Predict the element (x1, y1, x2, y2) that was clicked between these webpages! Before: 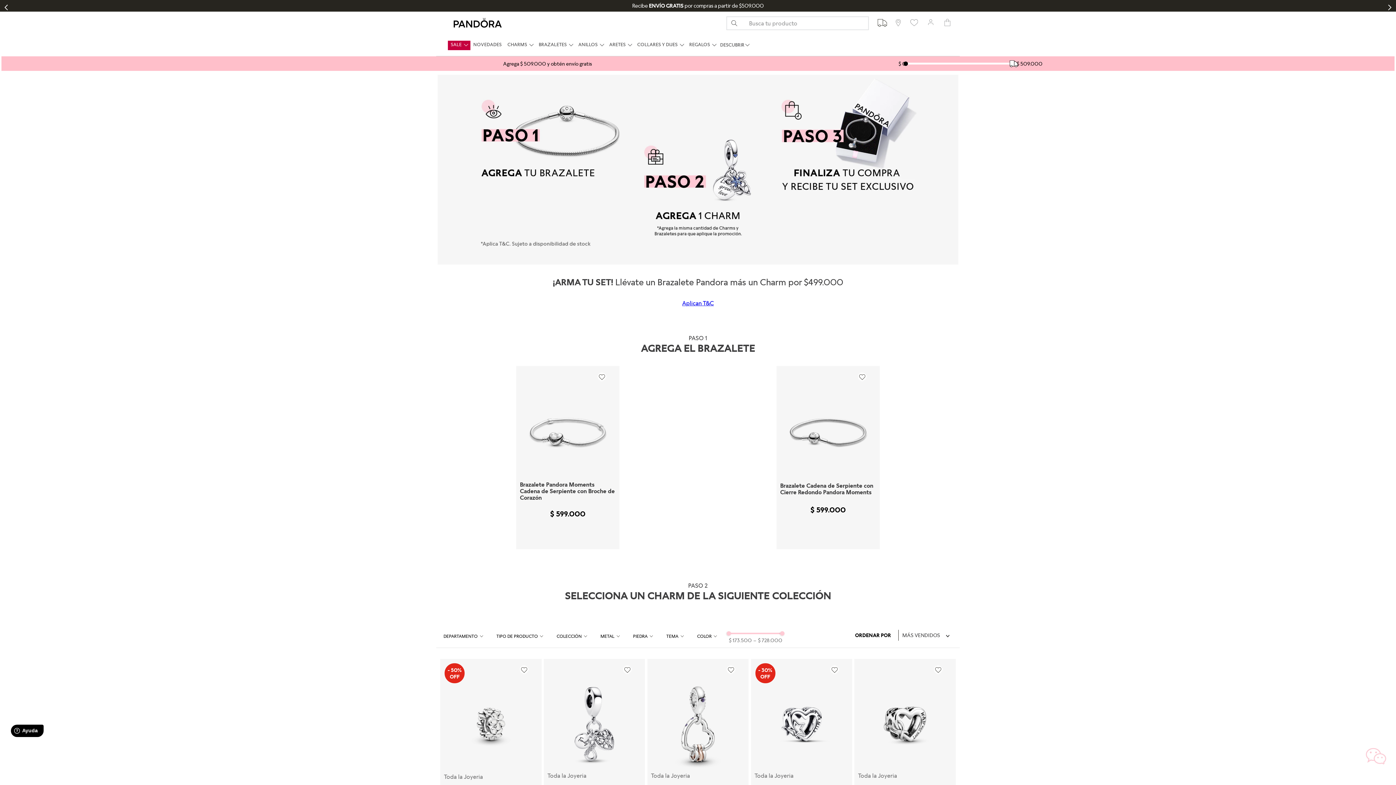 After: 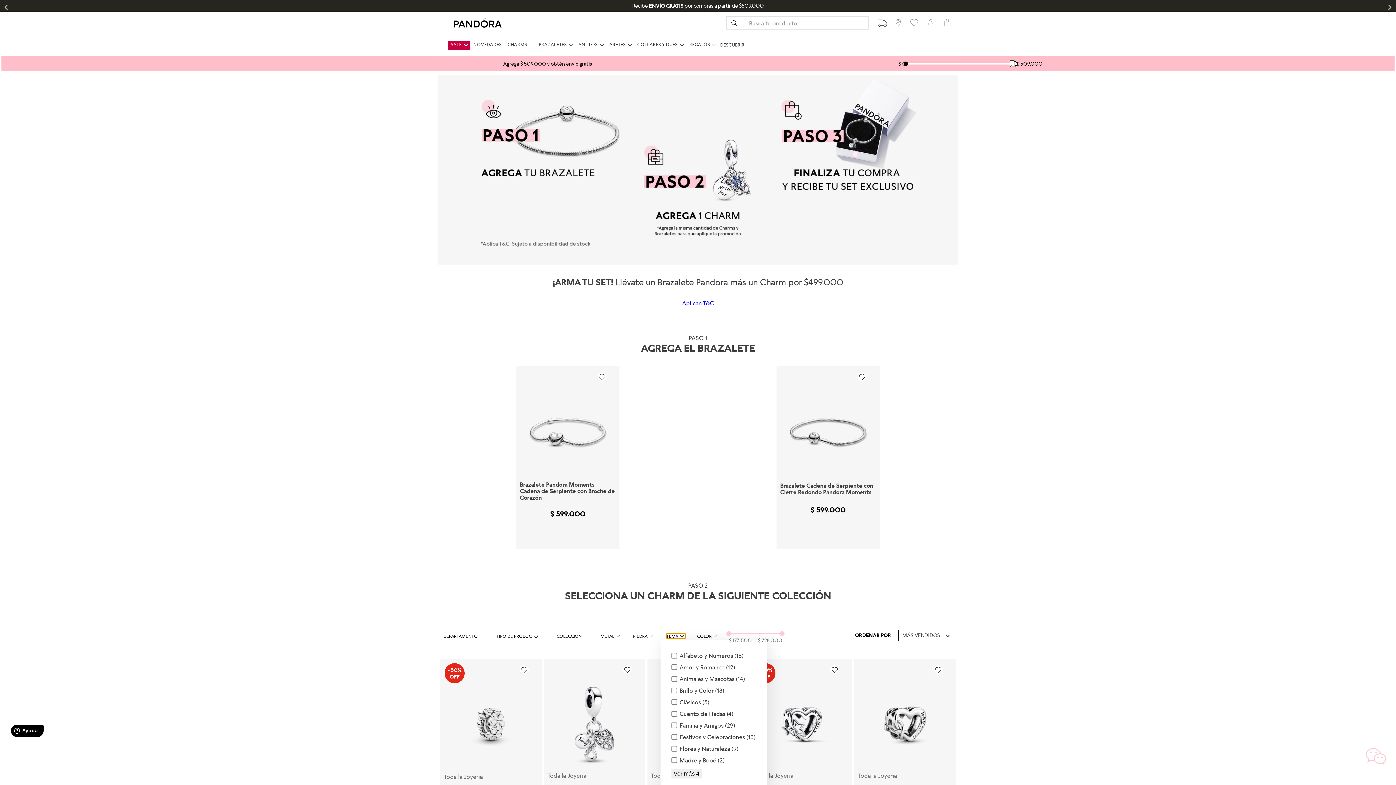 Action: bbox: (666, 629, 685, 634) label: TEMA